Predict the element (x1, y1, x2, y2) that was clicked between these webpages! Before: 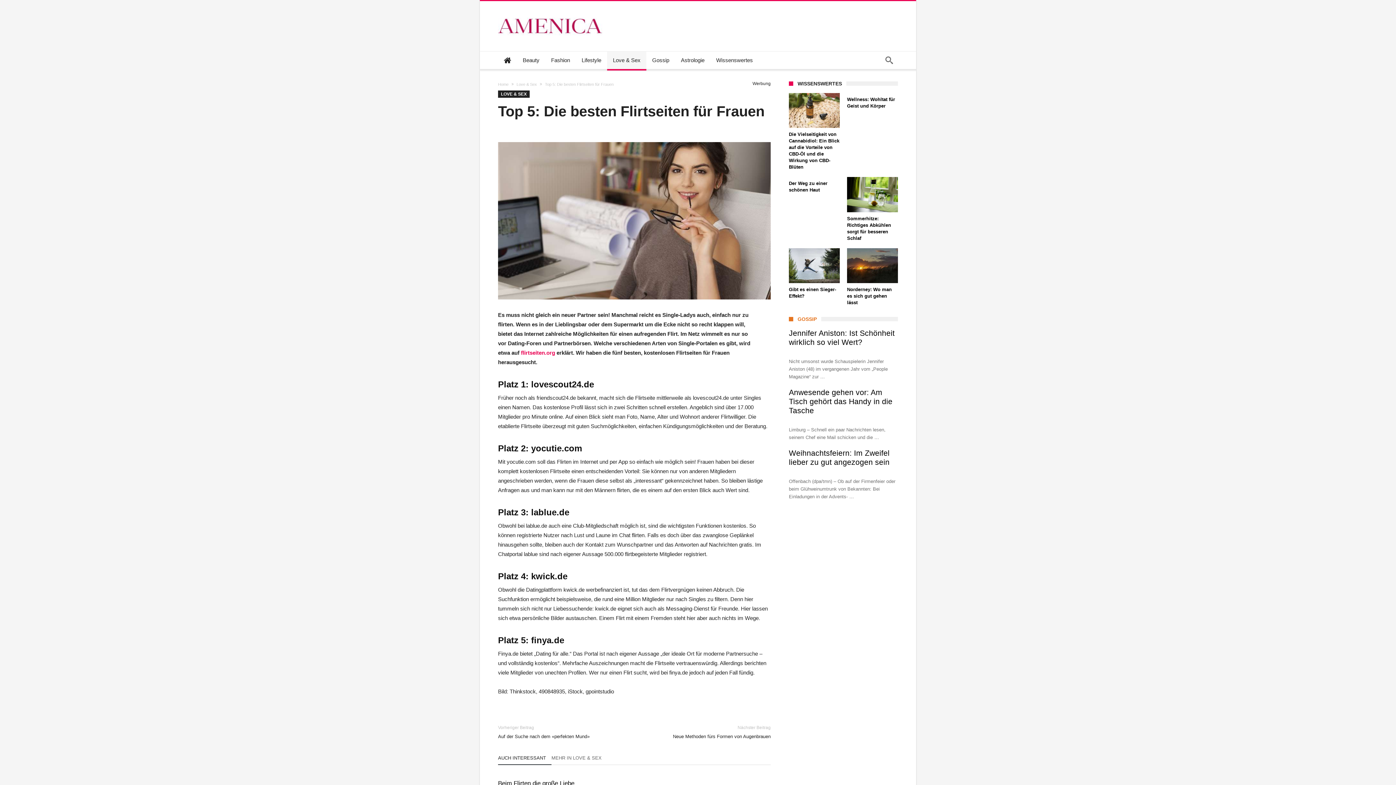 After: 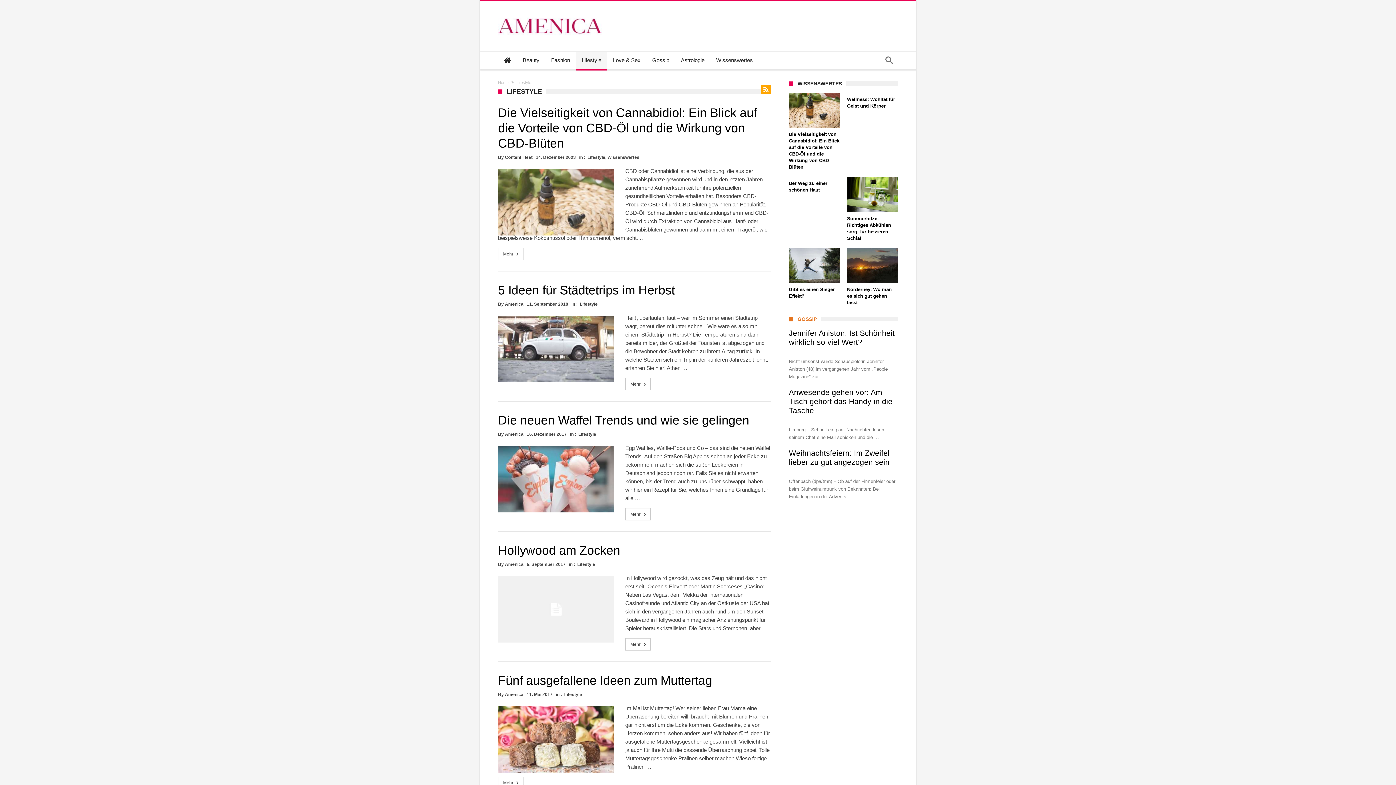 Action: label: Lifestyle bbox: (576, 51, 607, 69)